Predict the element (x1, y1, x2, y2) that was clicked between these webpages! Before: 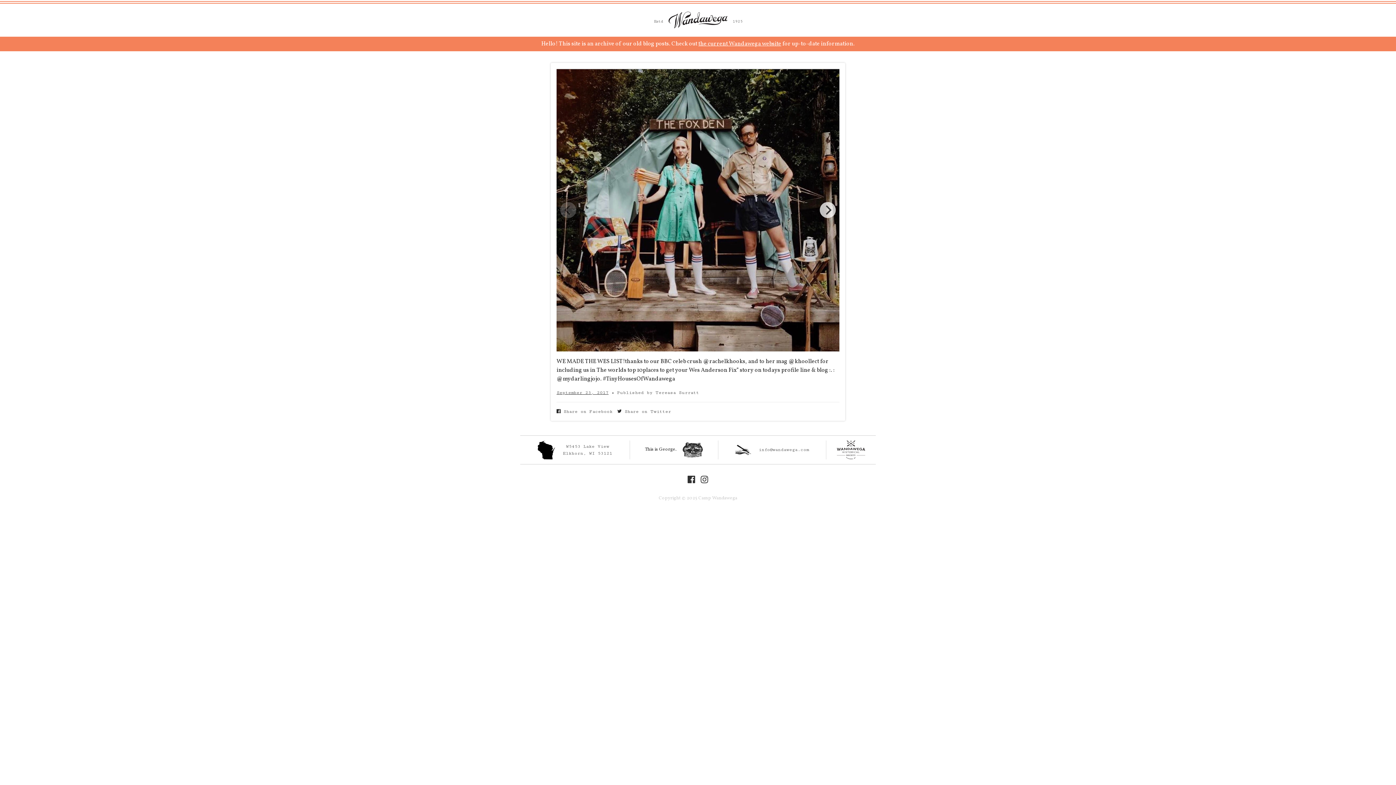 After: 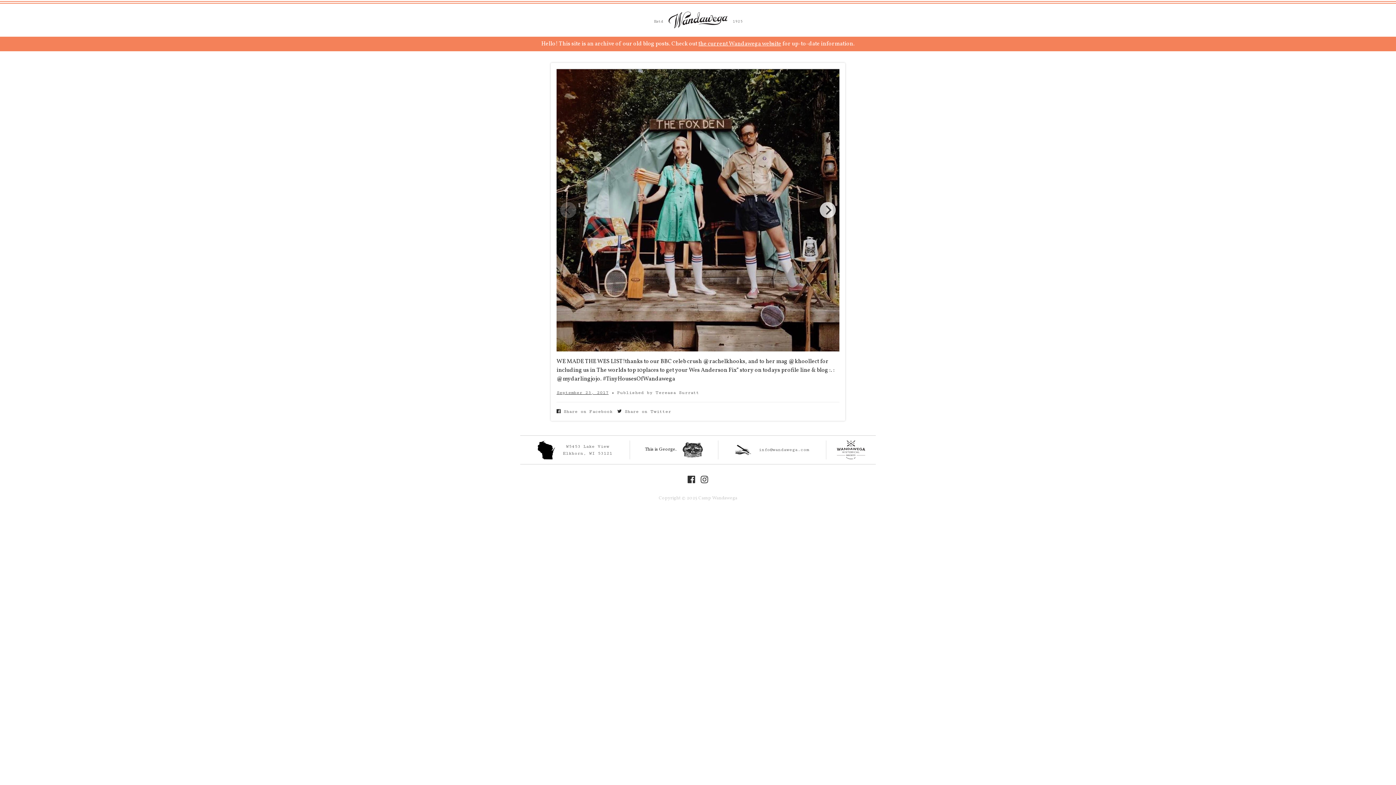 Action: label: September 23, 2017 bbox: (556, 390, 608, 395)